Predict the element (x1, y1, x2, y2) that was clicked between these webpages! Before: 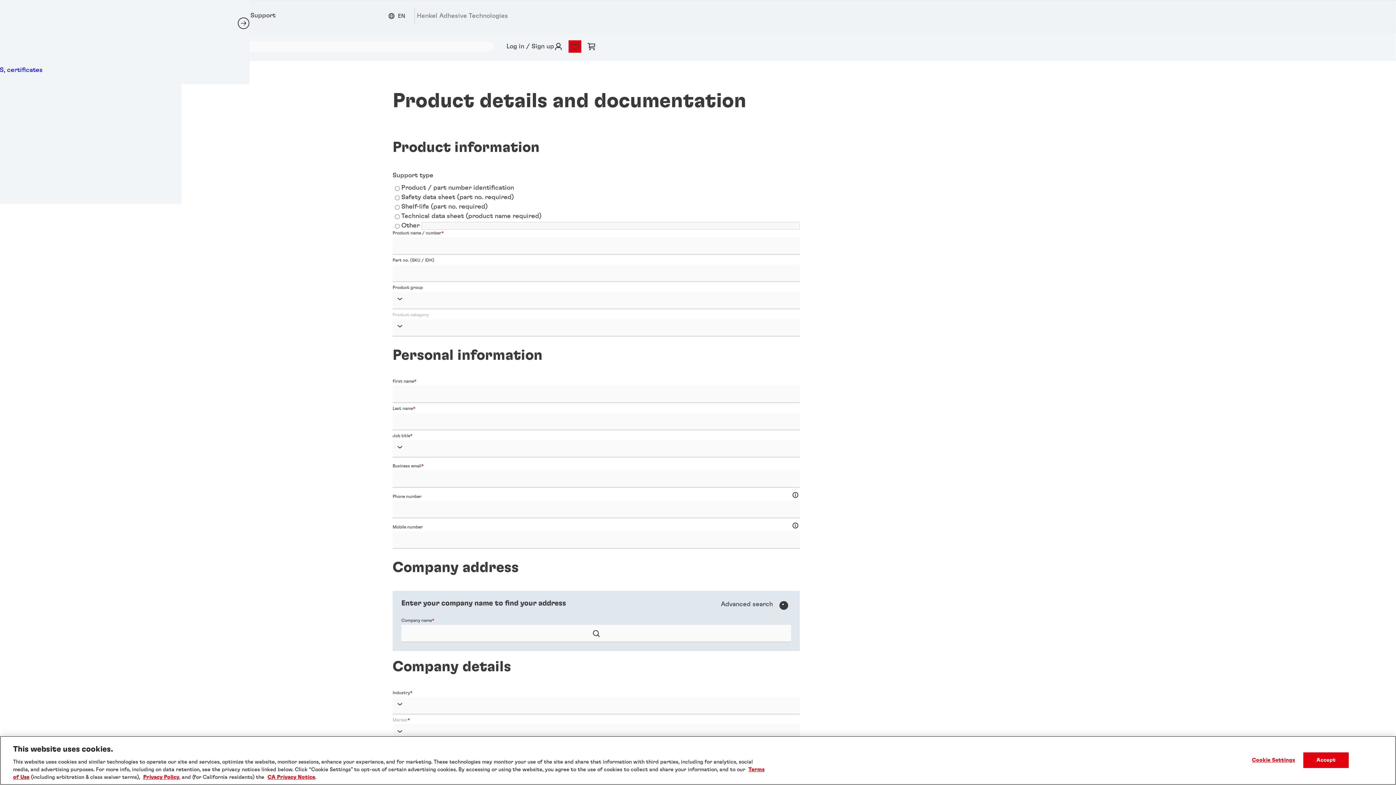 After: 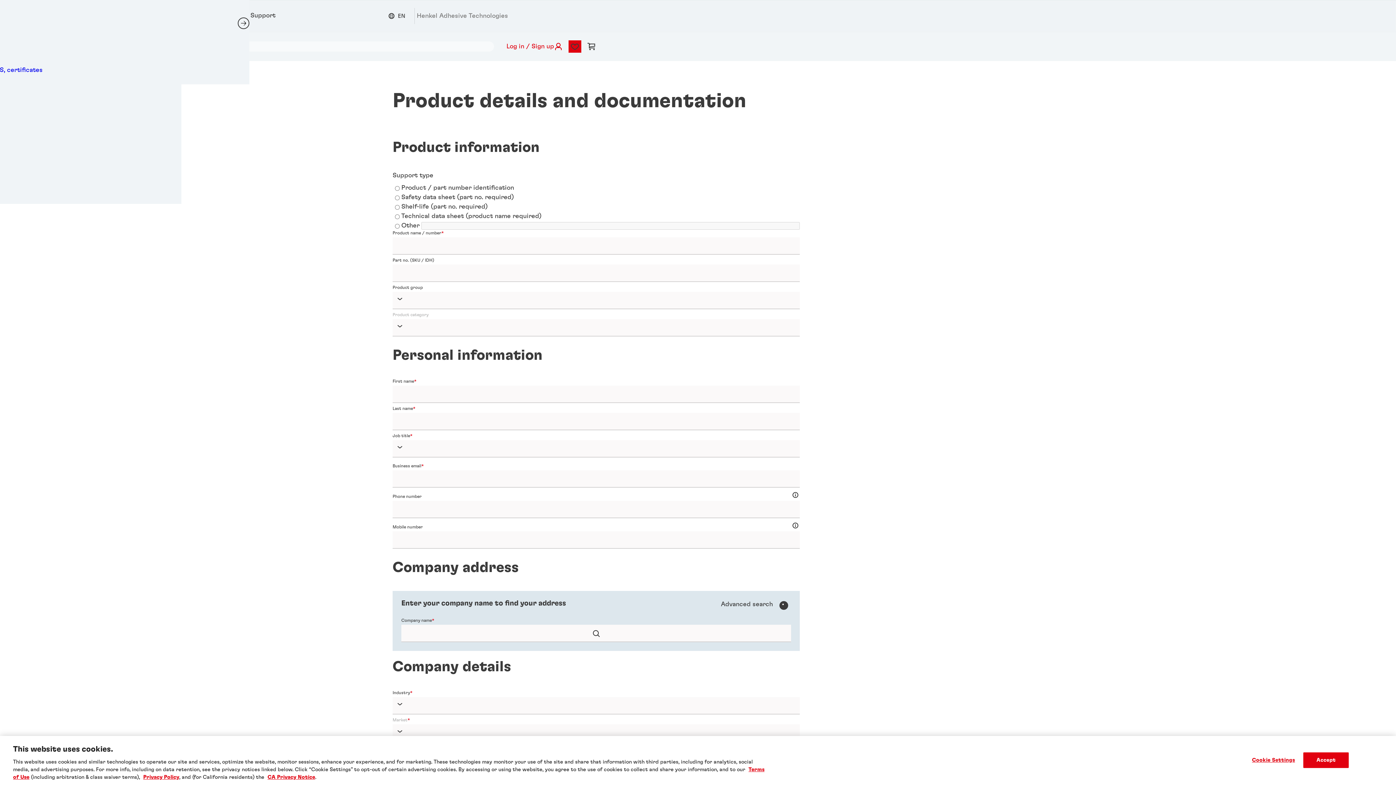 Action: label: Login bbox: (500, 31, 562, 61)